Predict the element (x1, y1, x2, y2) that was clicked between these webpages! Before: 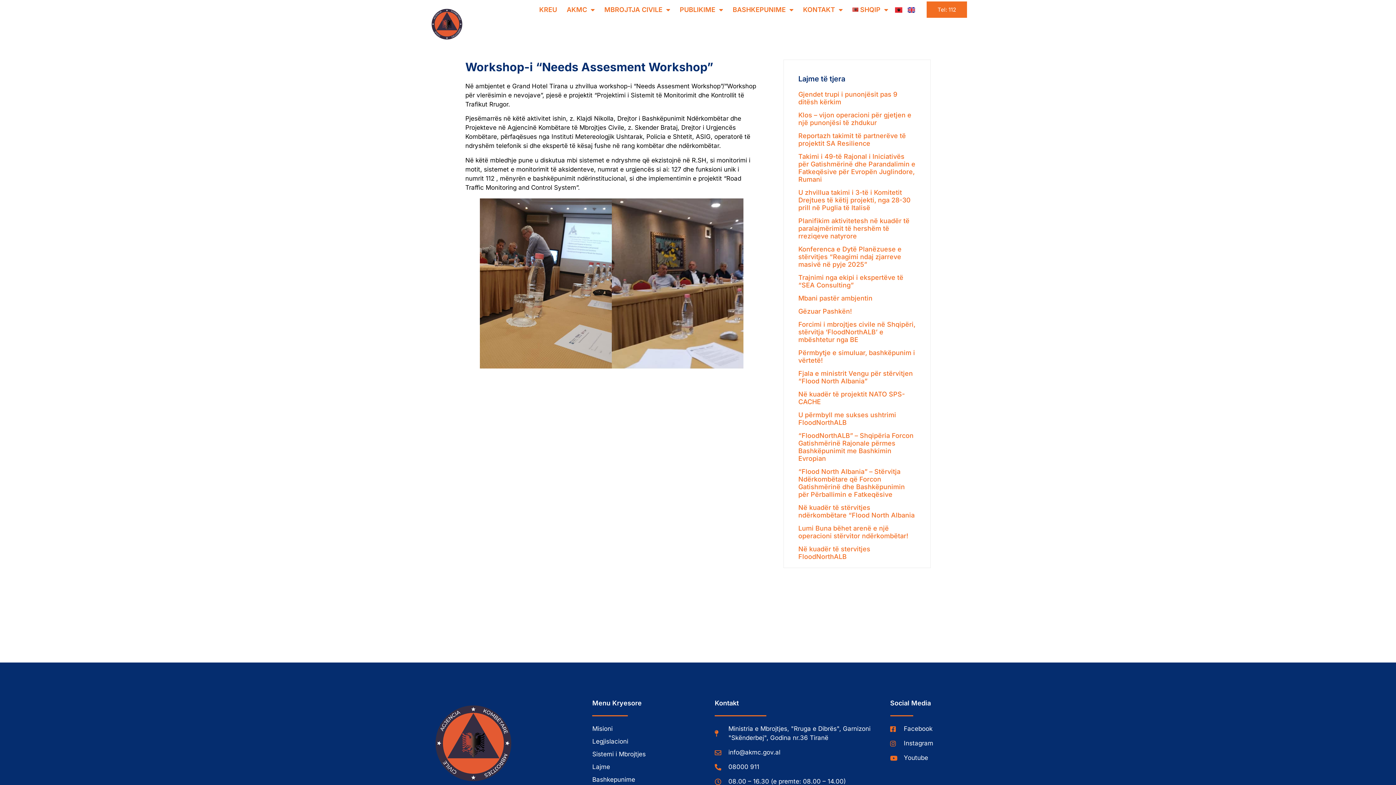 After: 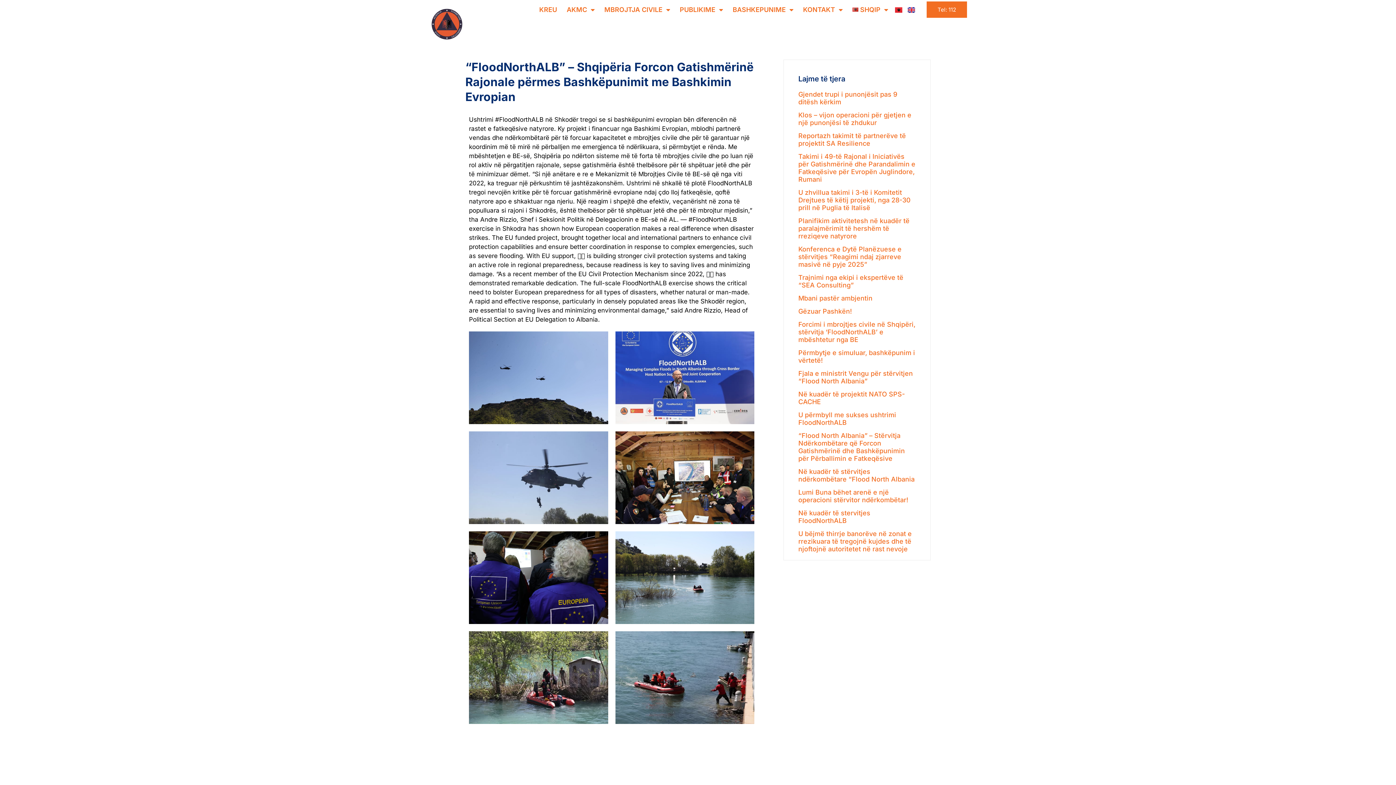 Action: bbox: (798, 432, 913, 462) label: “FloodNorthALB” – Shqipëria Forcon Gatishmërinë Rajonale përmes Bashkëpunimit me Bashkimin Evropian